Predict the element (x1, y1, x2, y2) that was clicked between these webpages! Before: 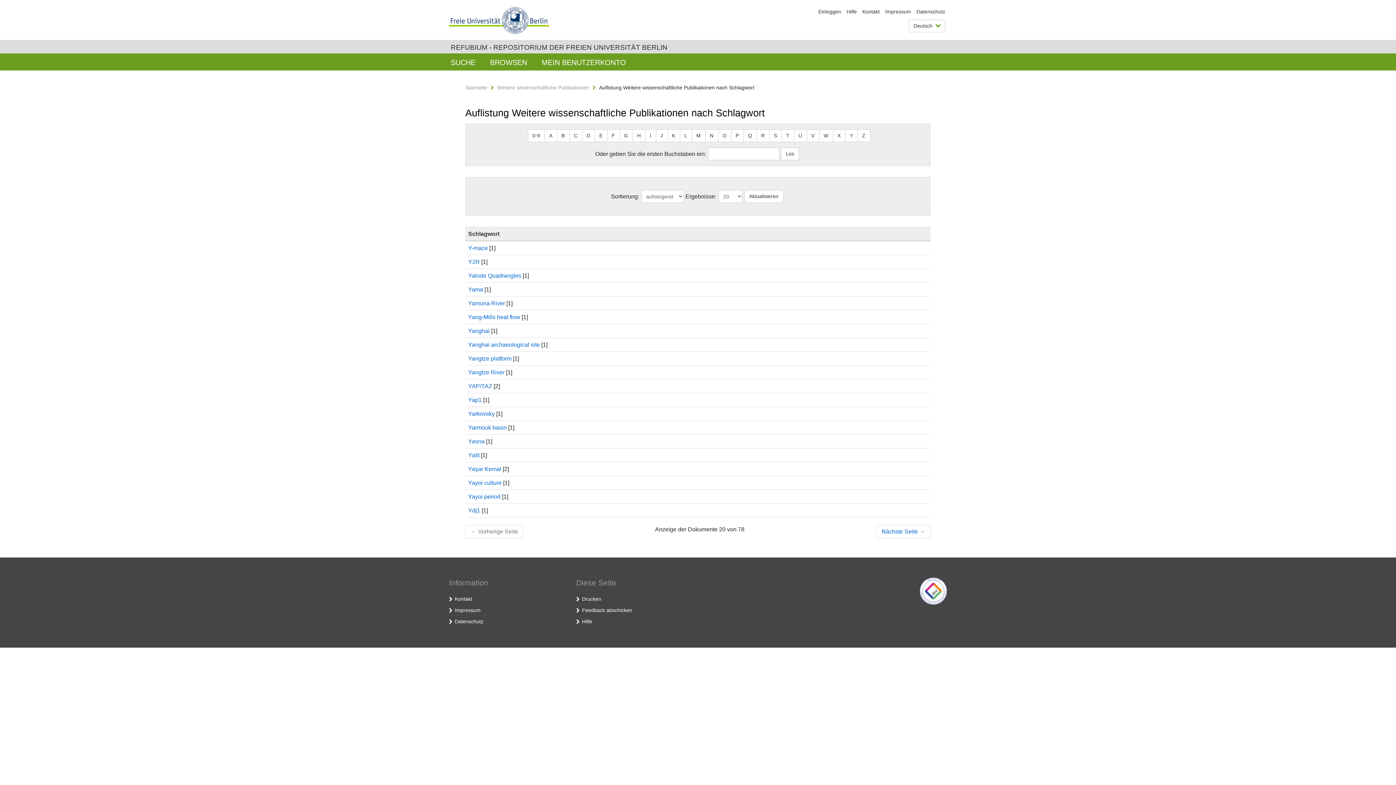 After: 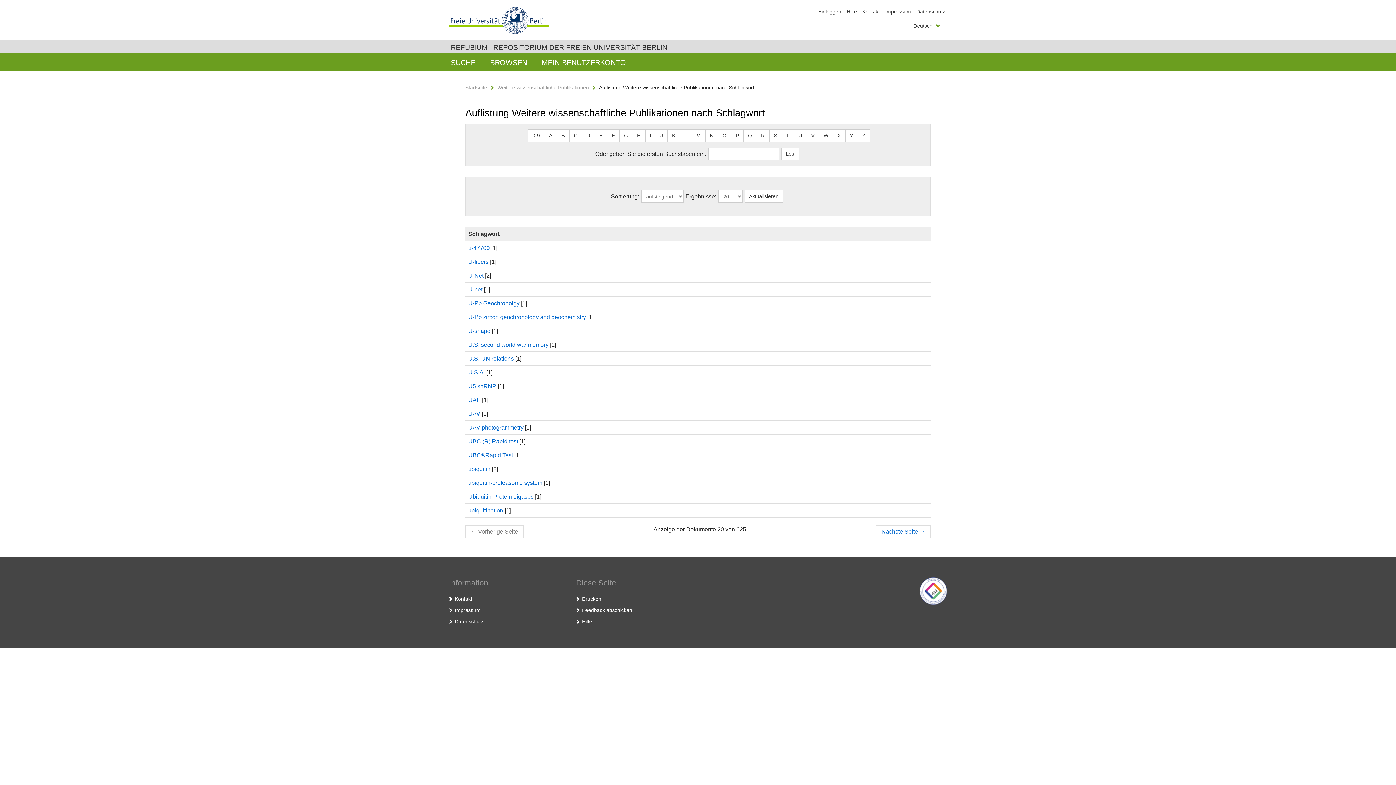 Action: bbox: (794, 129, 807, 142) label: U